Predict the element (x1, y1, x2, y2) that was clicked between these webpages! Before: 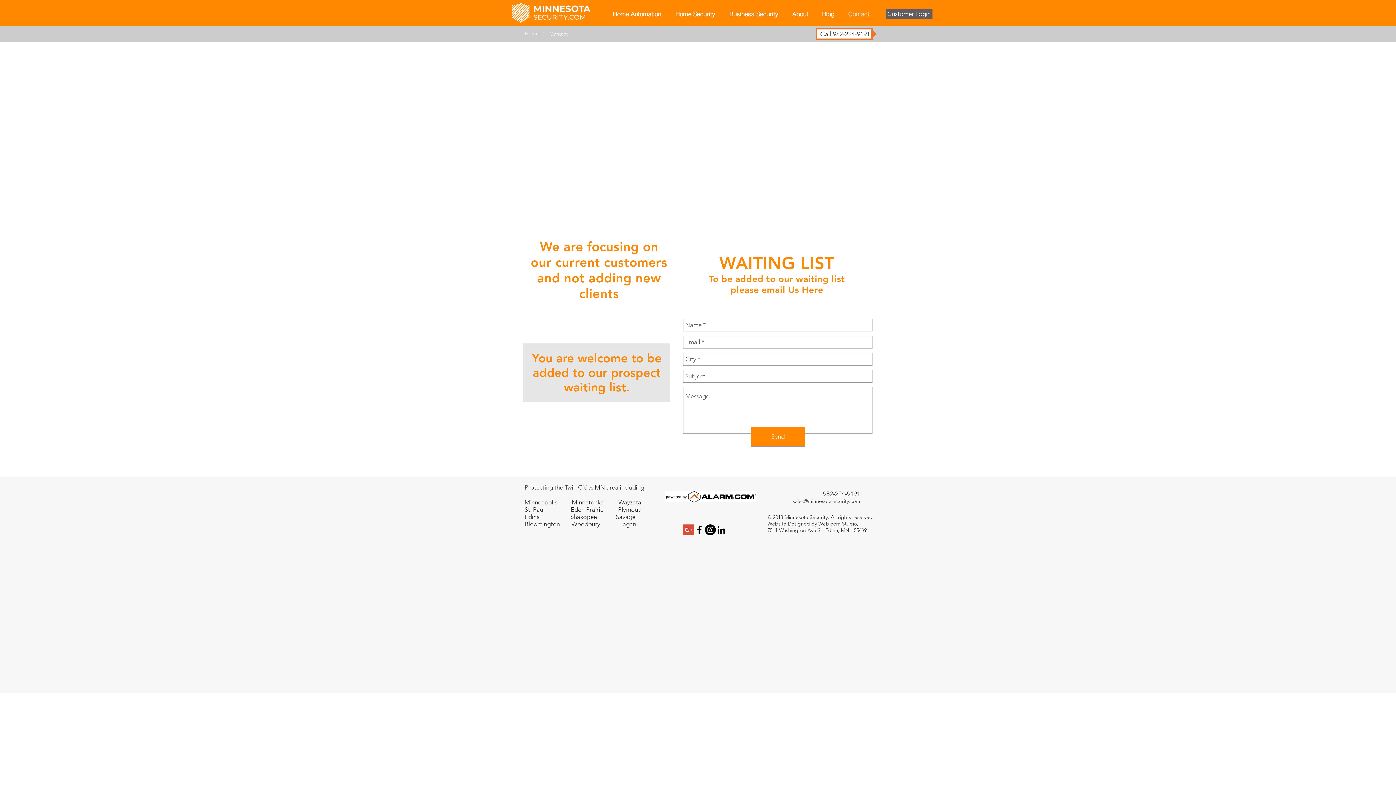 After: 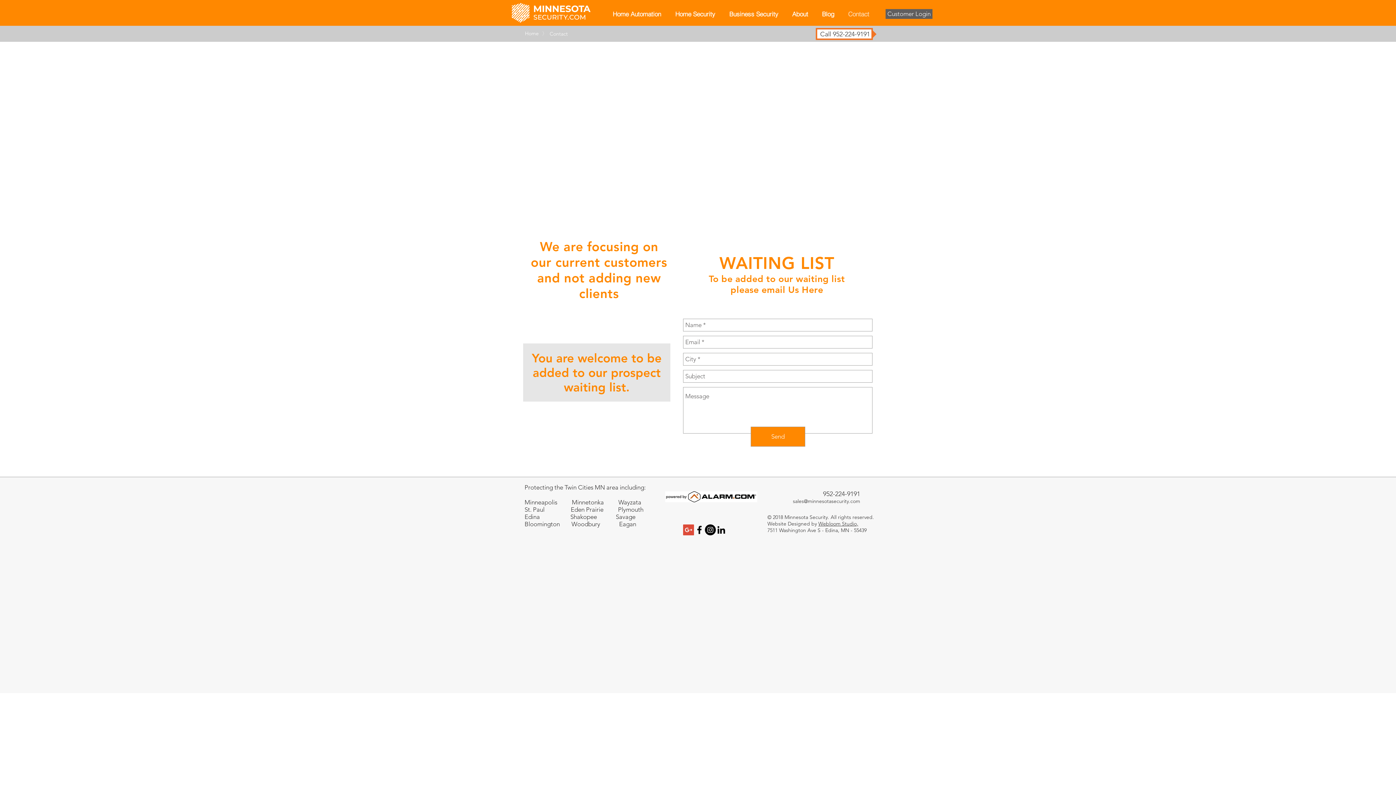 Action: label: Black Facebook Icon bbox: (694, 524, 705, 535)